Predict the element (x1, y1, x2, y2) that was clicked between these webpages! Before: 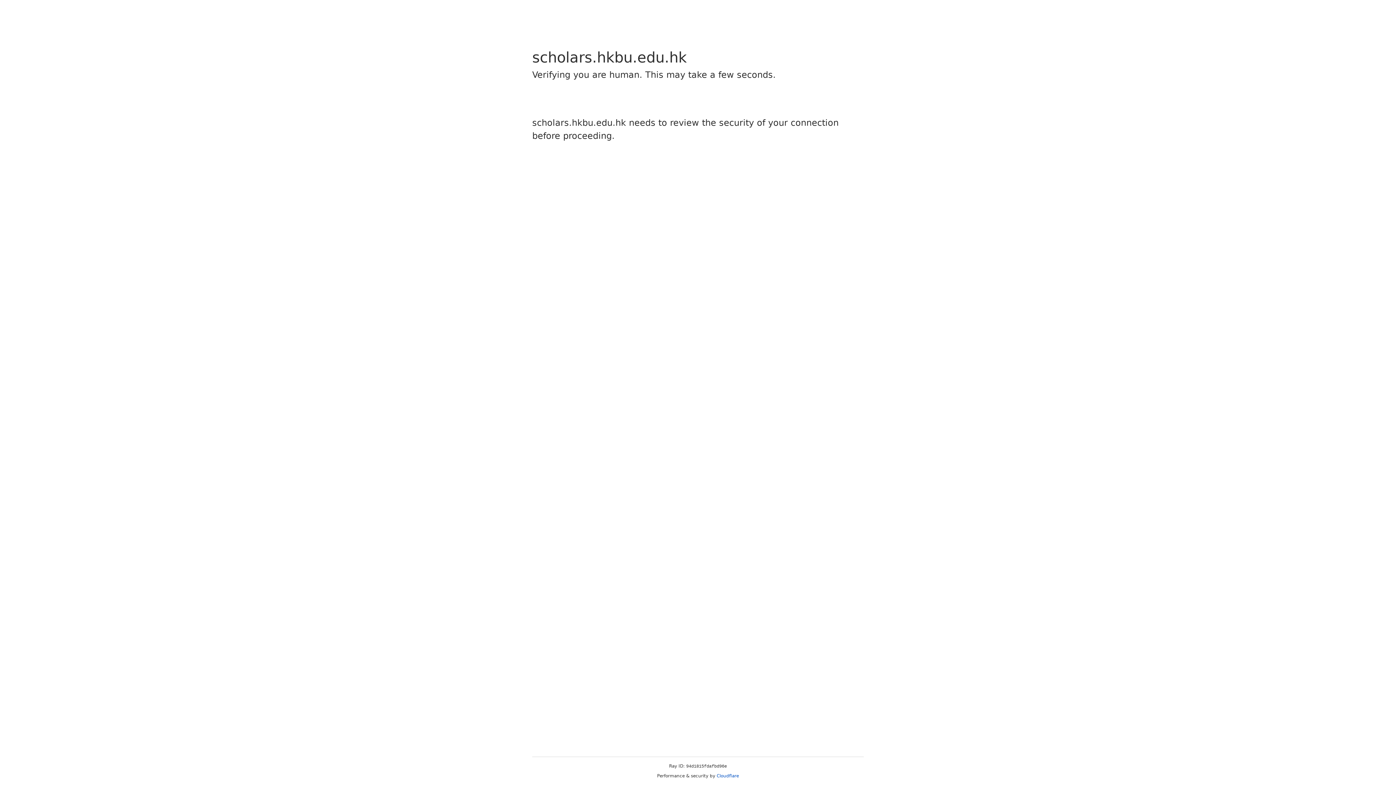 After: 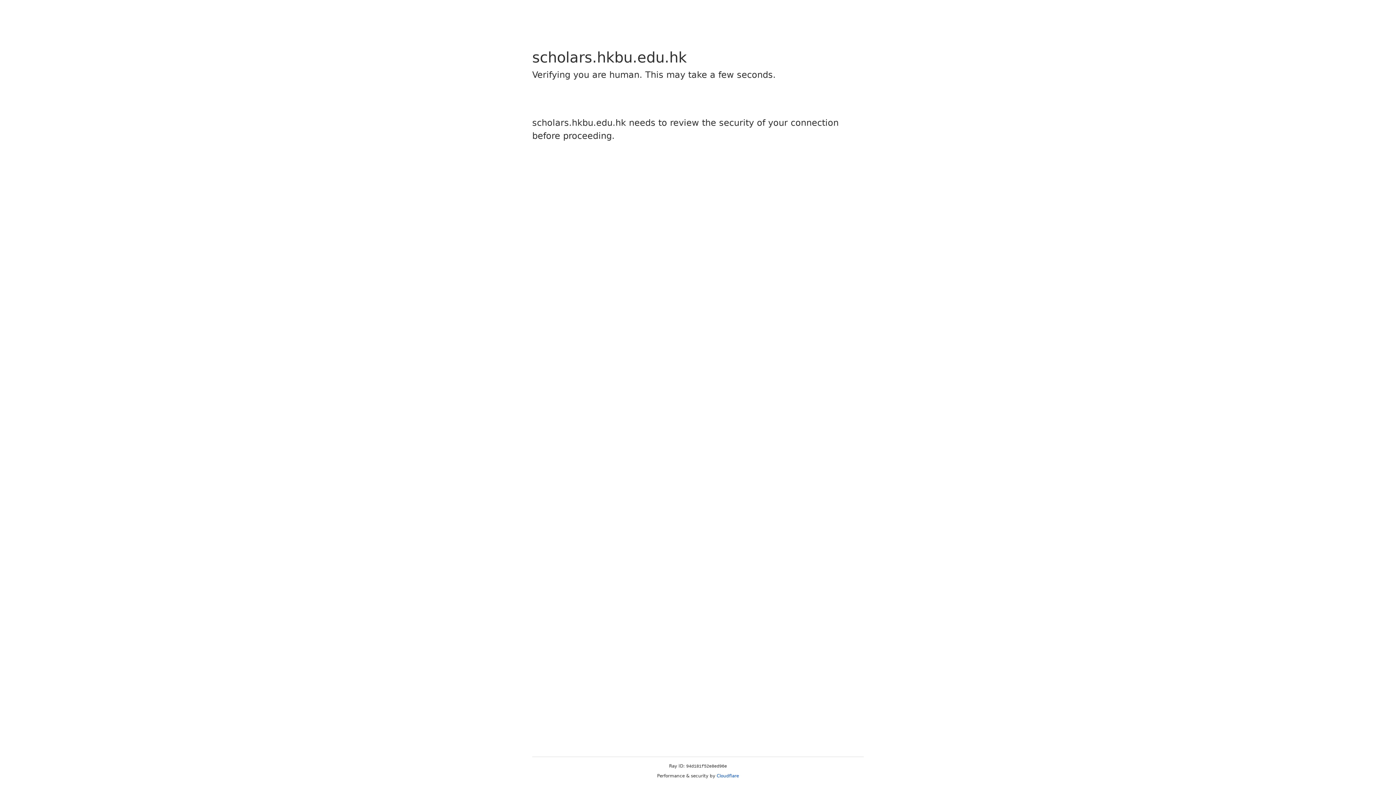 Action: label: Cloudflare bbox: (716, 773, 739, 778)